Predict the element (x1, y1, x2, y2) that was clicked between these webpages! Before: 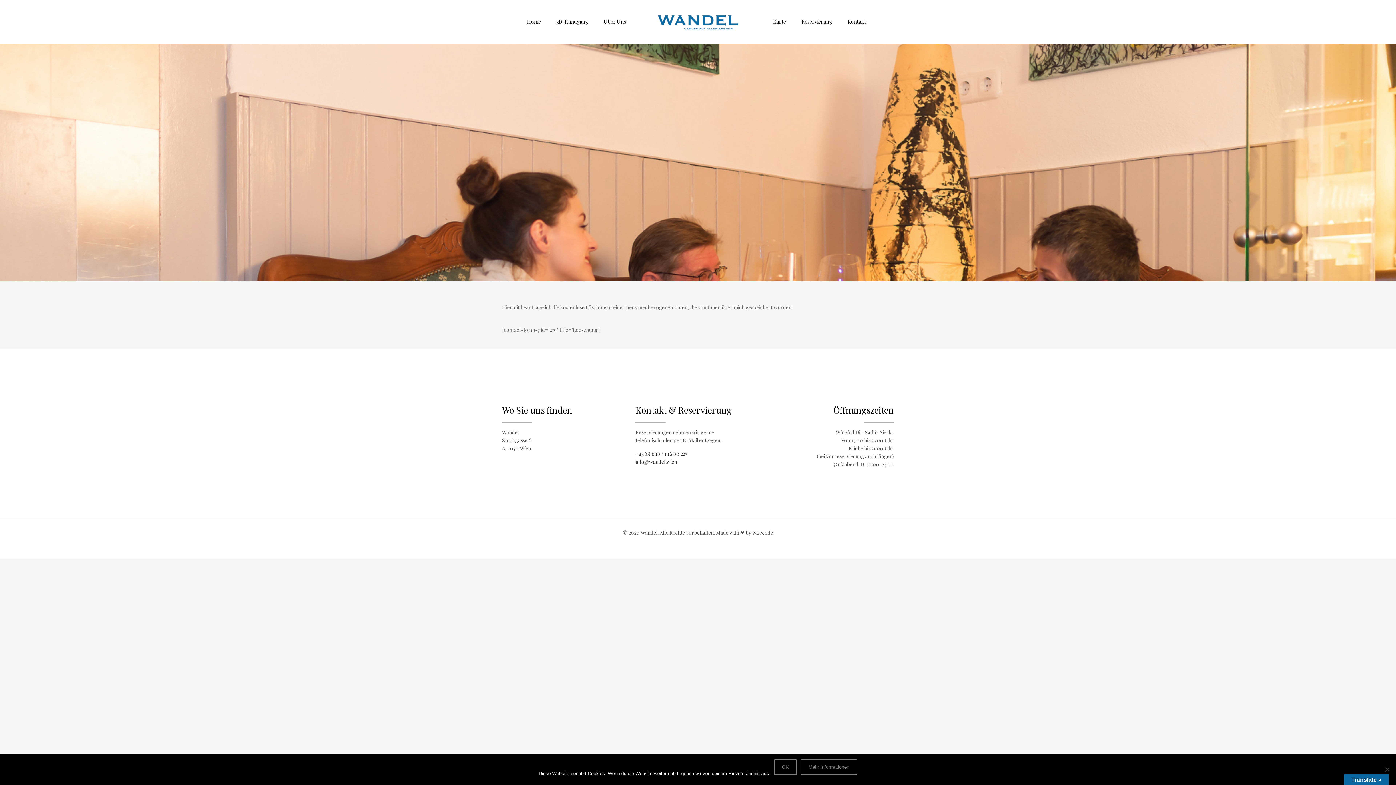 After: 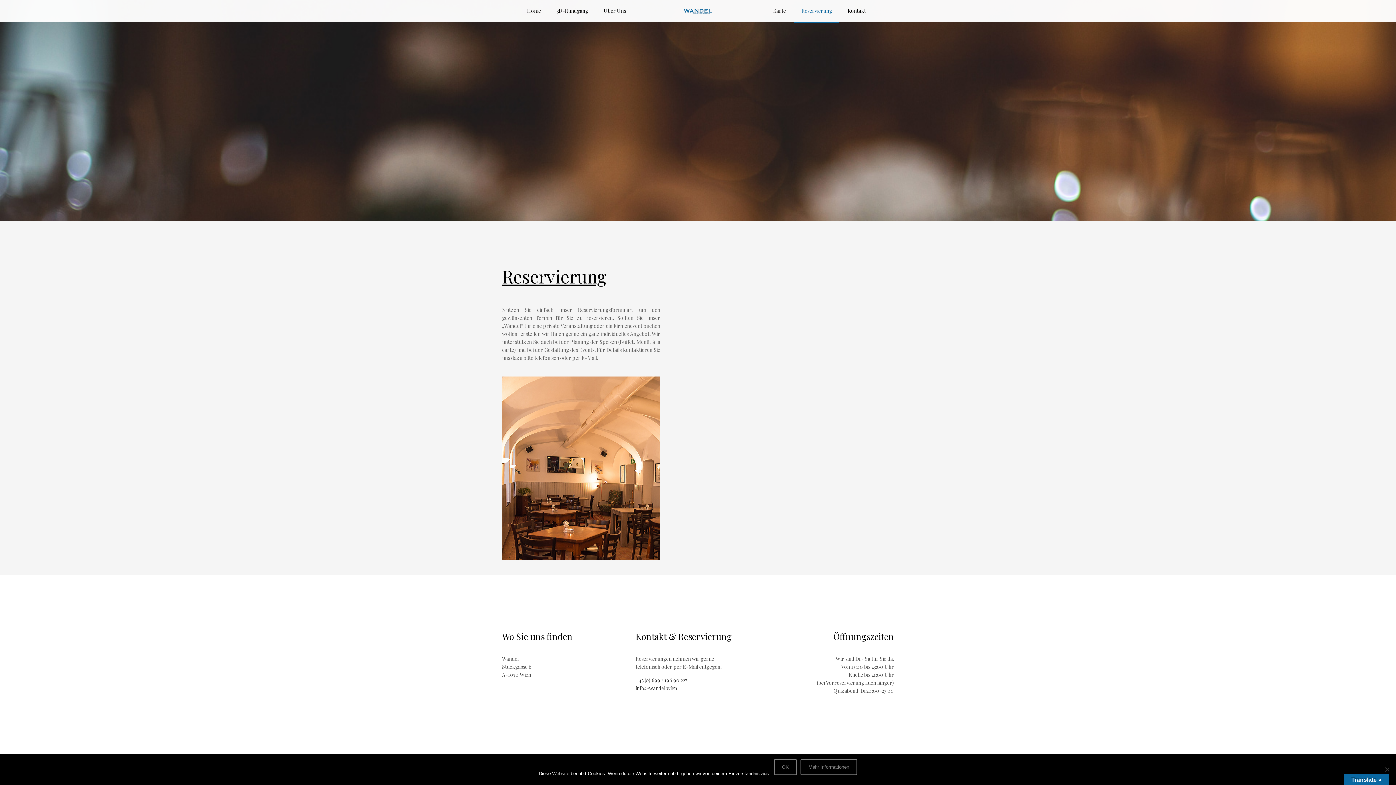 Action: bbox: (794, 0, 839, 43) label: Reservierung